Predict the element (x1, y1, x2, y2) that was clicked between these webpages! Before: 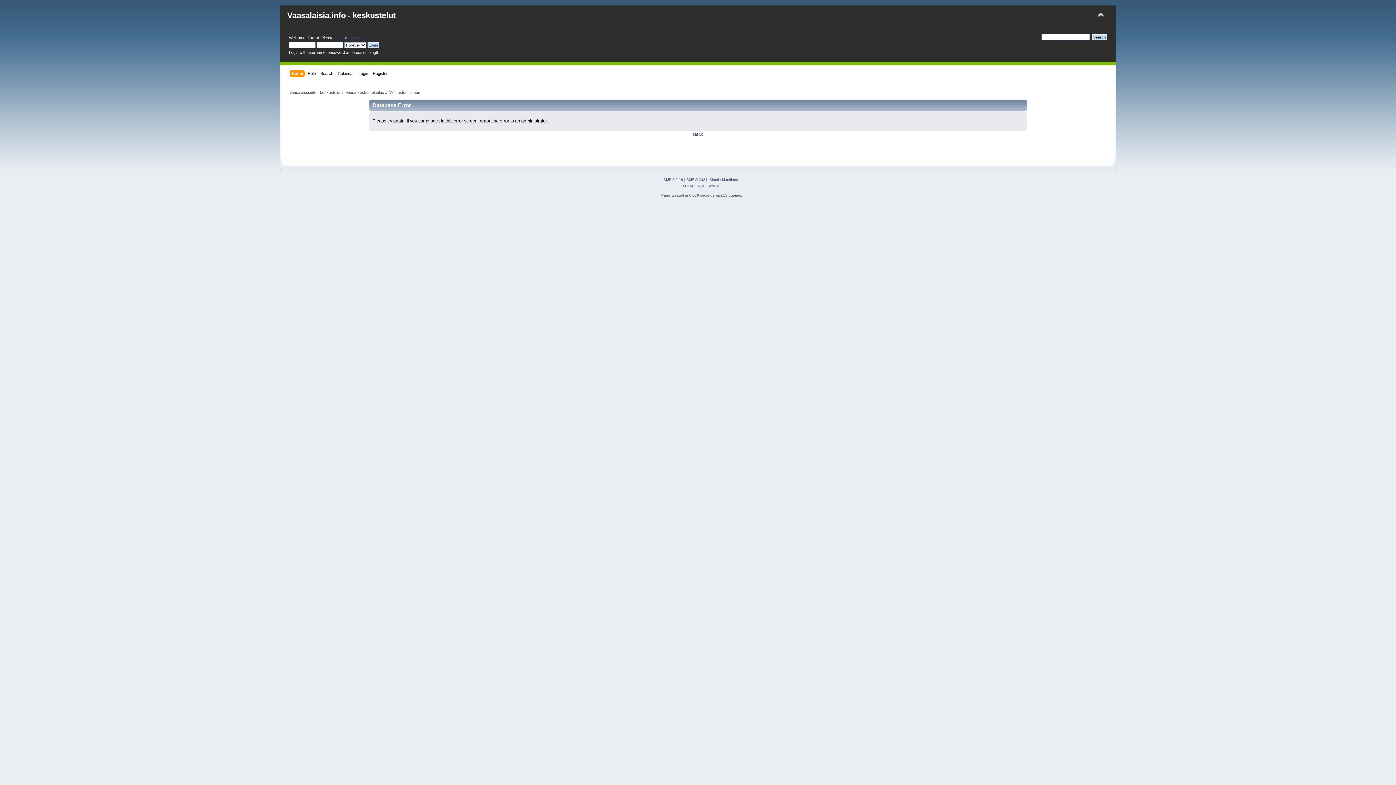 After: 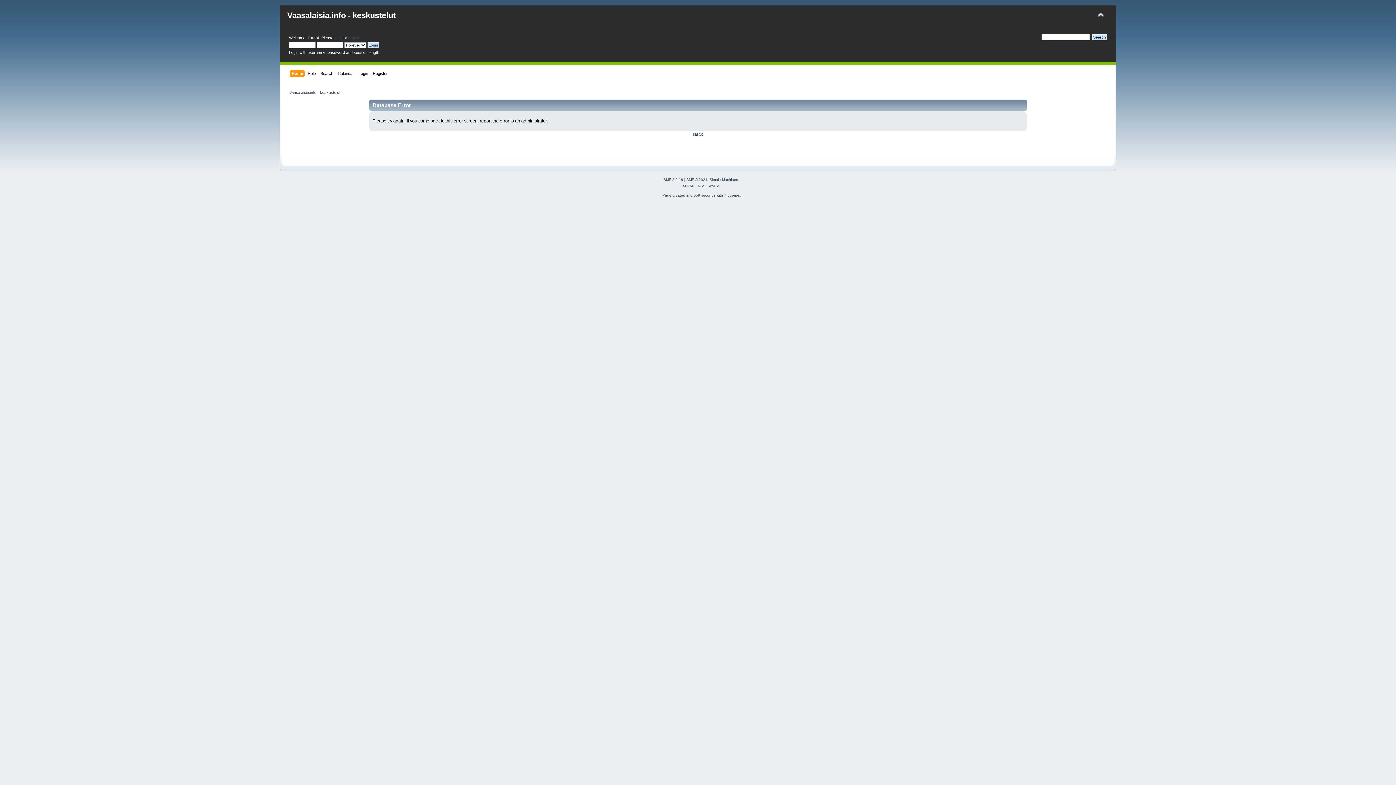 Action: bbox: (289, 90, 340, 94) label: Vaasalaisia.info - keskustelut